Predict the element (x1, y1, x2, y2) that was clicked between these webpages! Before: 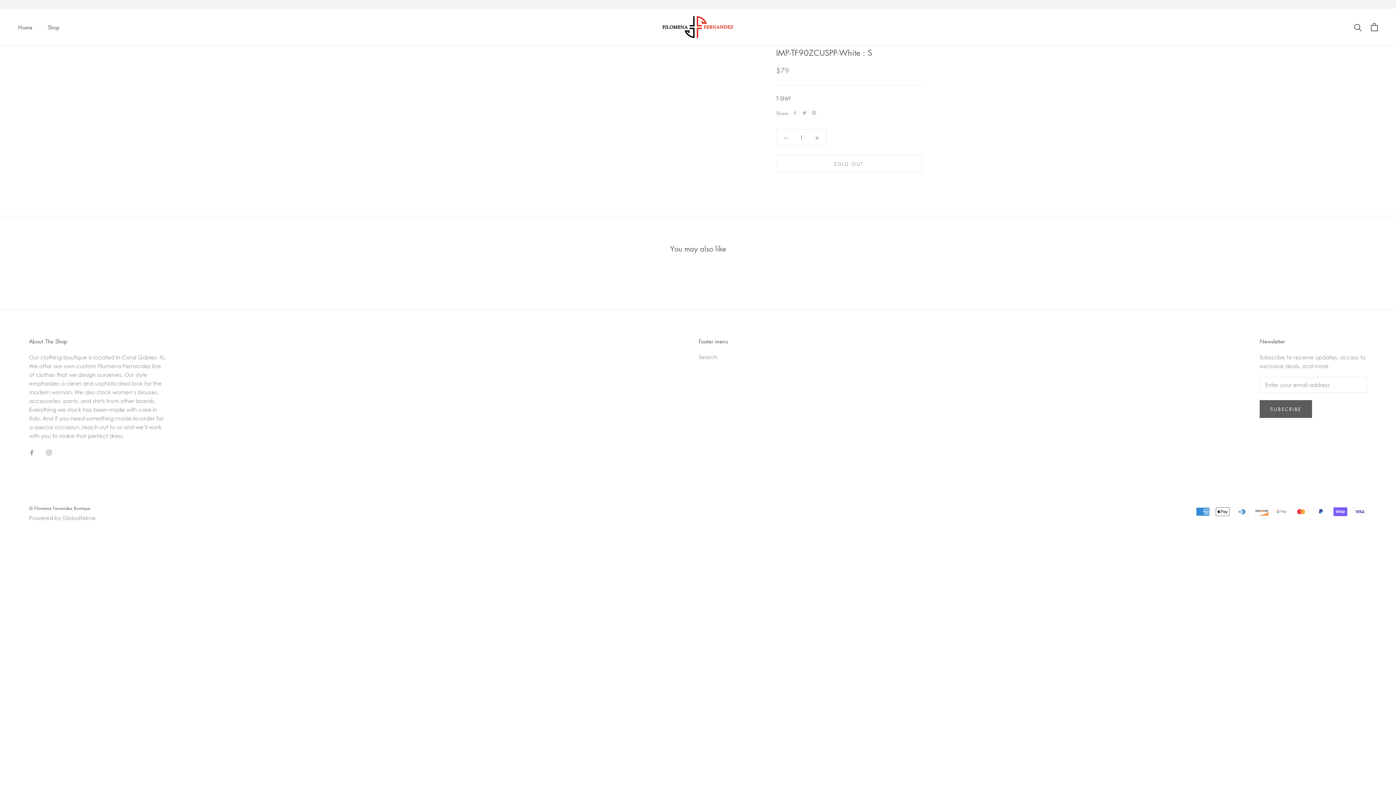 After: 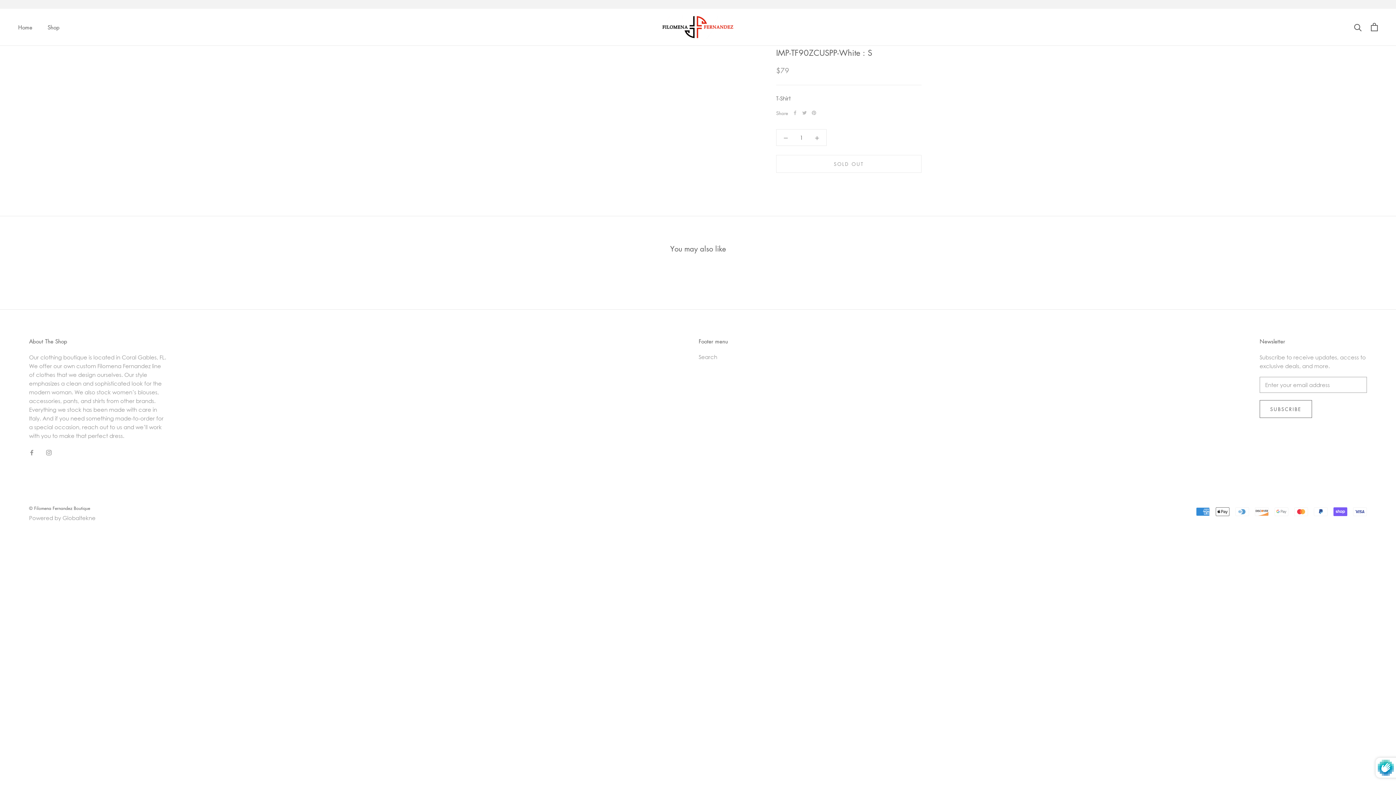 Action: label: SUBSCRIBE bbox: (1260, 400, 1312, 418)